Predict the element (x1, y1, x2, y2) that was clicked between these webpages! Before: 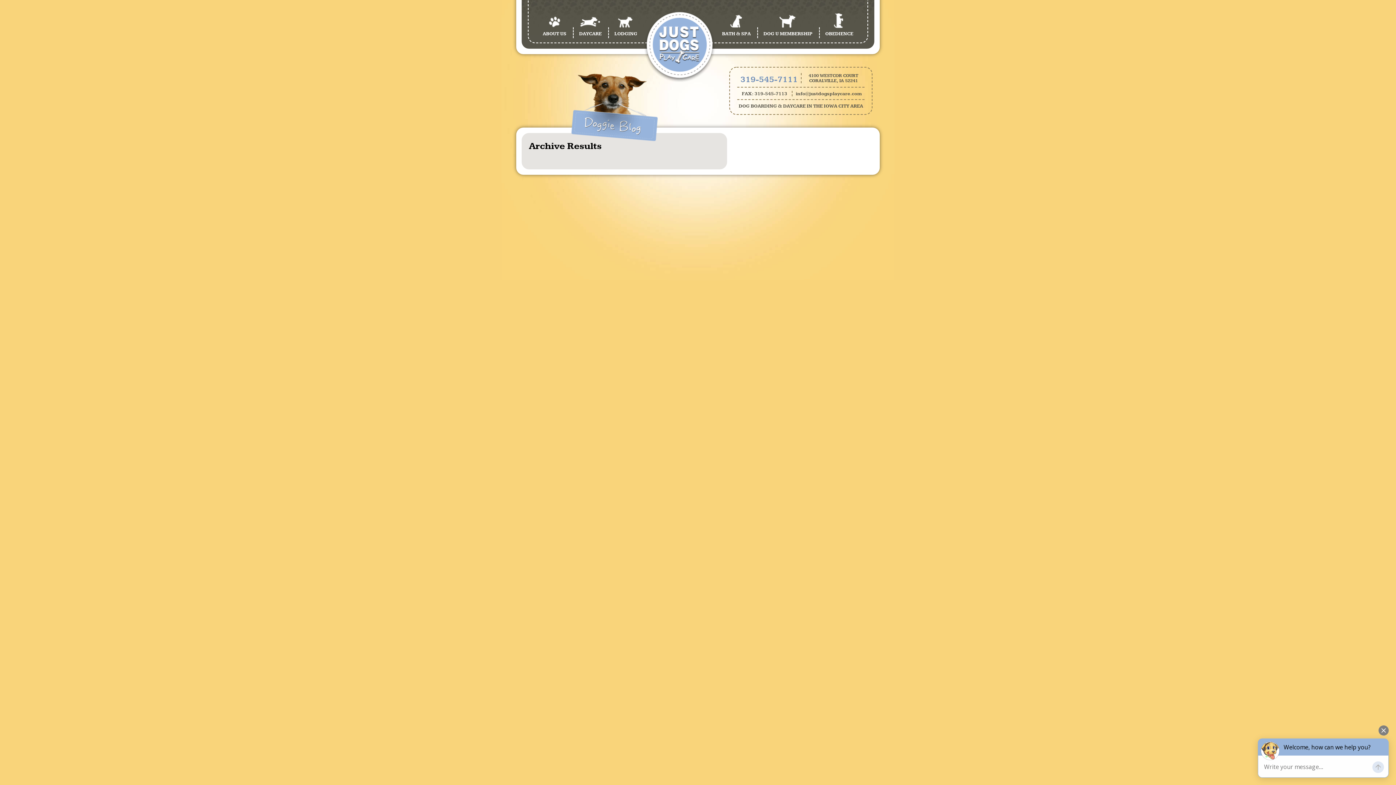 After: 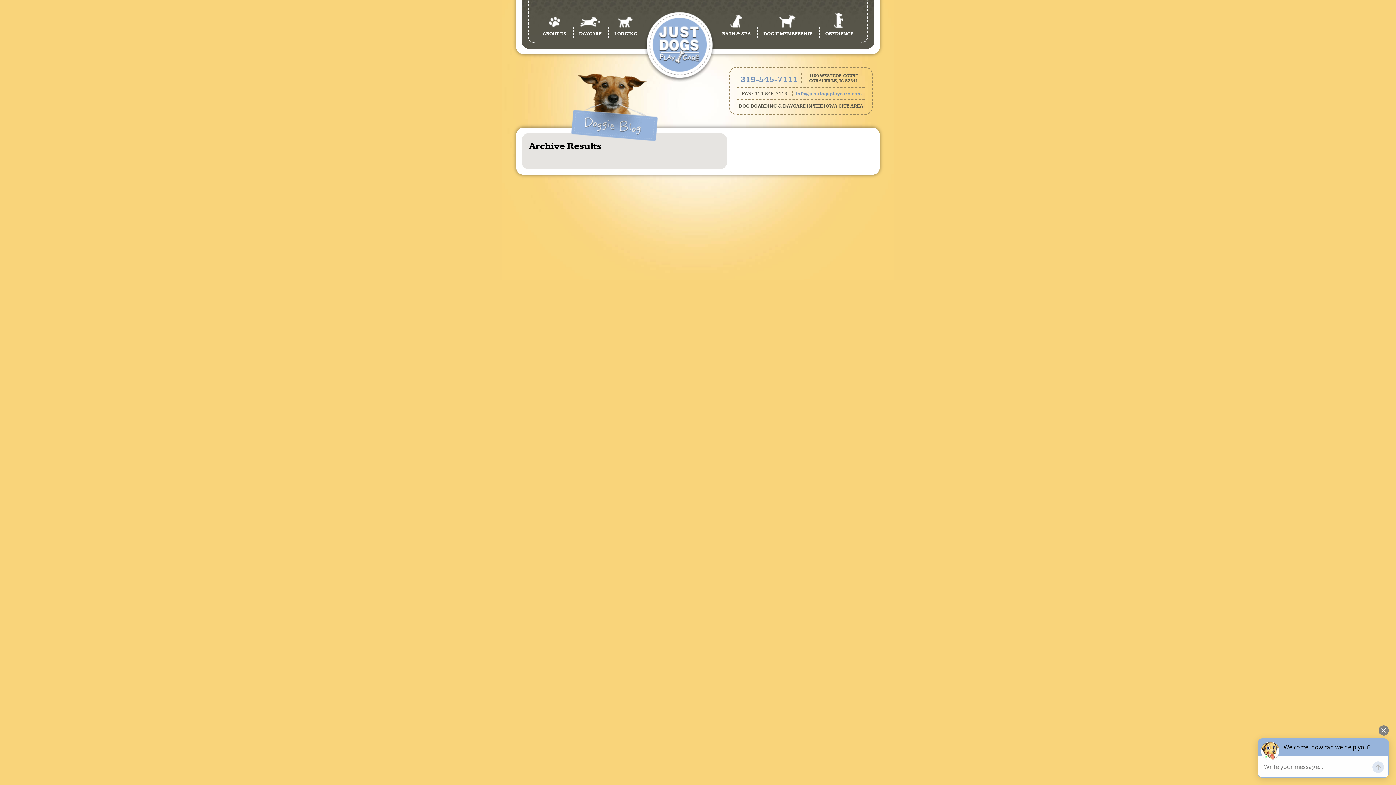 Action: bbox: (796, 90, 862, 96) label: info@justdogsplaycare.com